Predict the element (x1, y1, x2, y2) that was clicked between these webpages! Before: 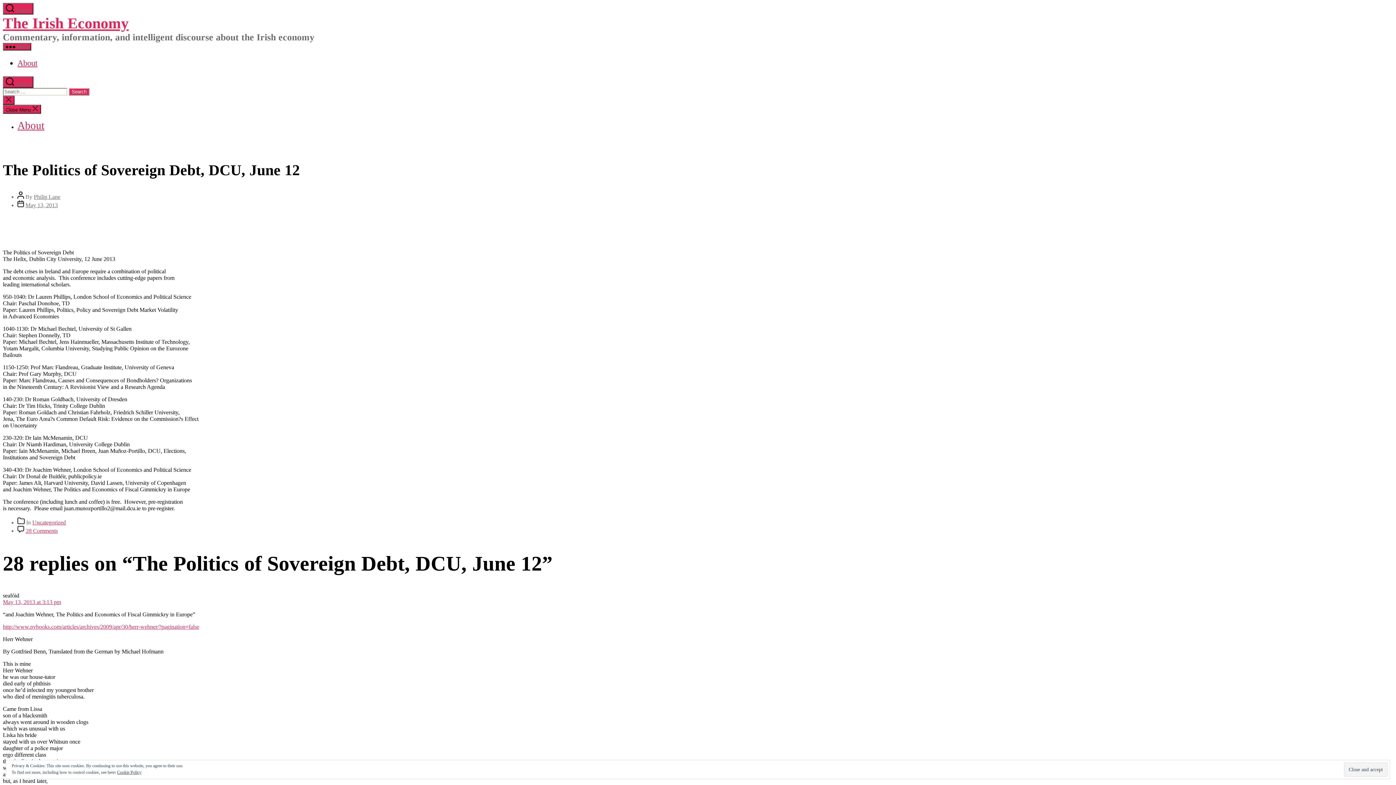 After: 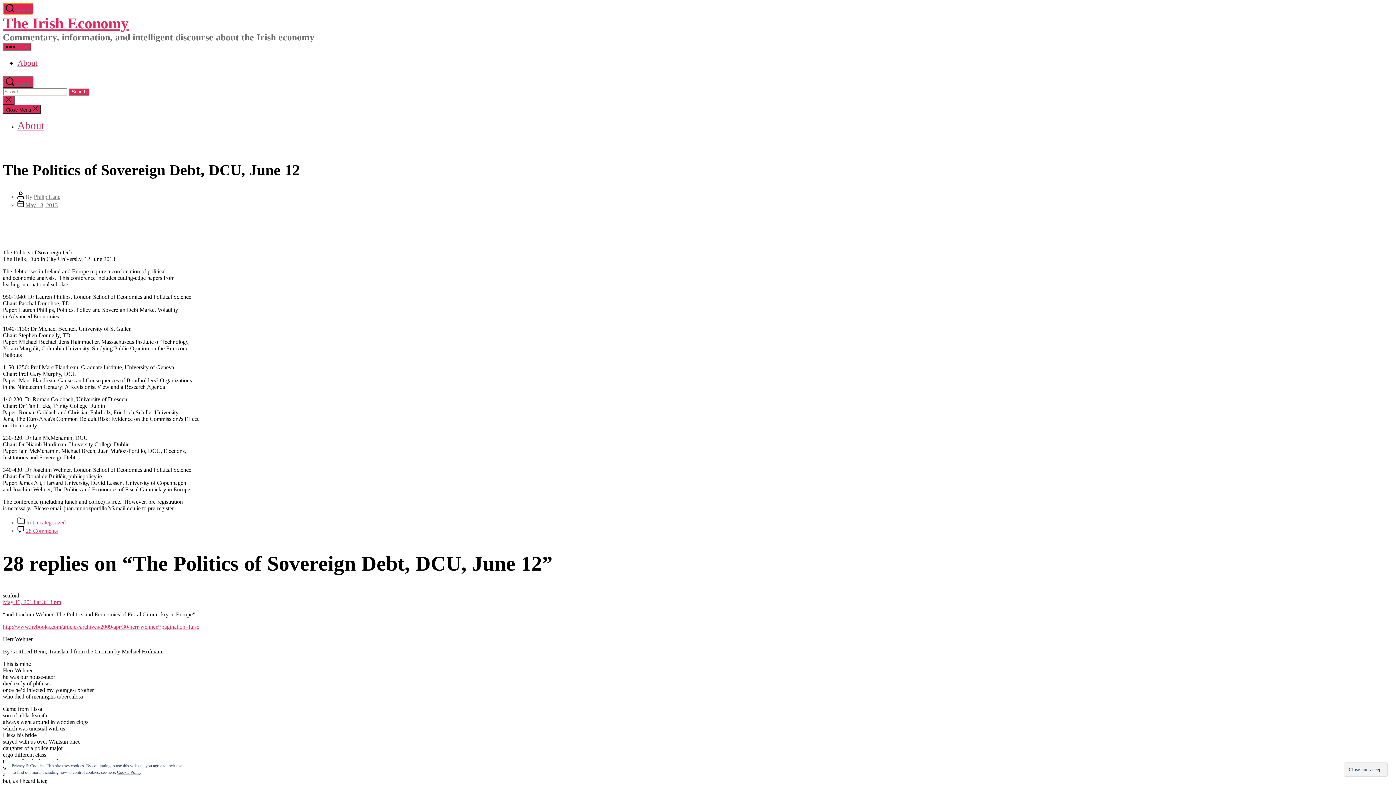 Action: bbox: (2, 2, 33, 14) label:  Search